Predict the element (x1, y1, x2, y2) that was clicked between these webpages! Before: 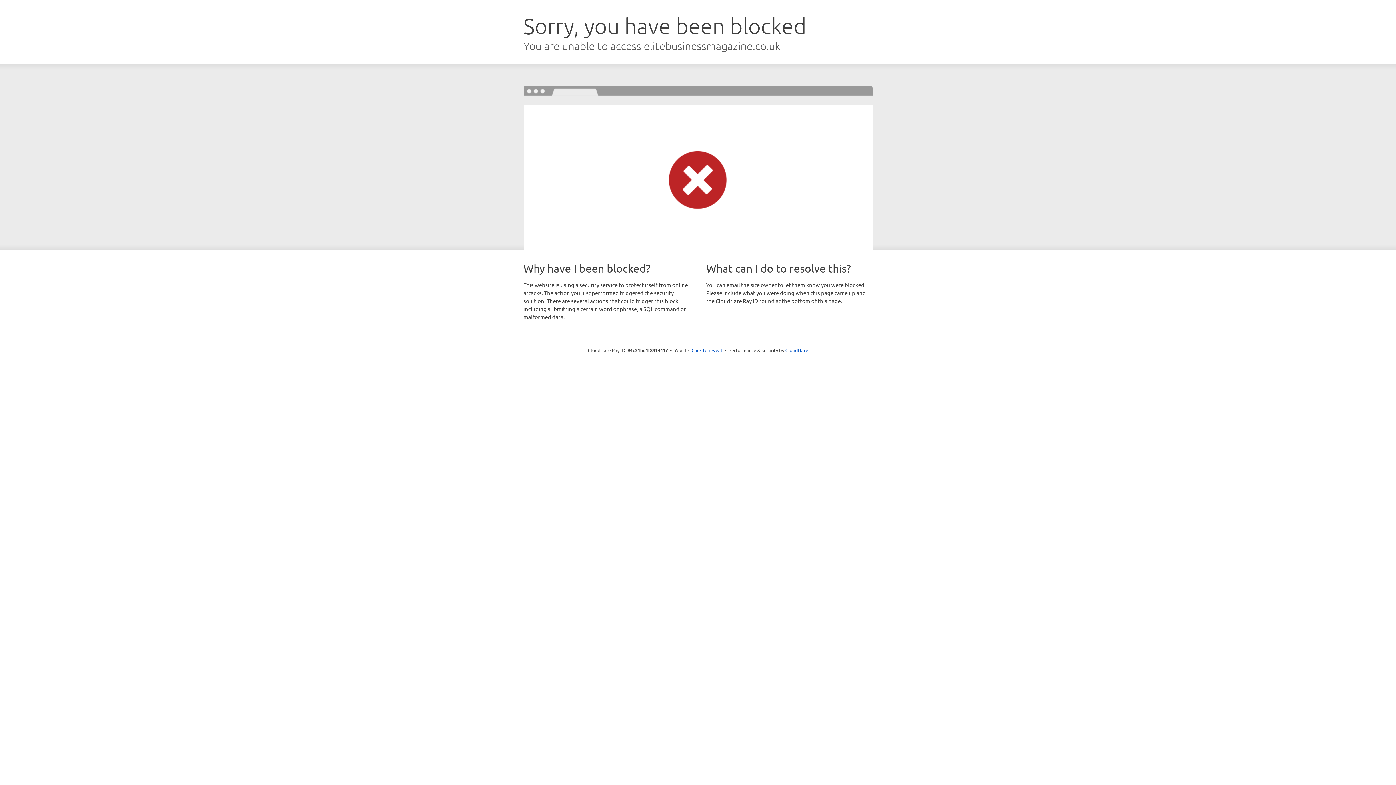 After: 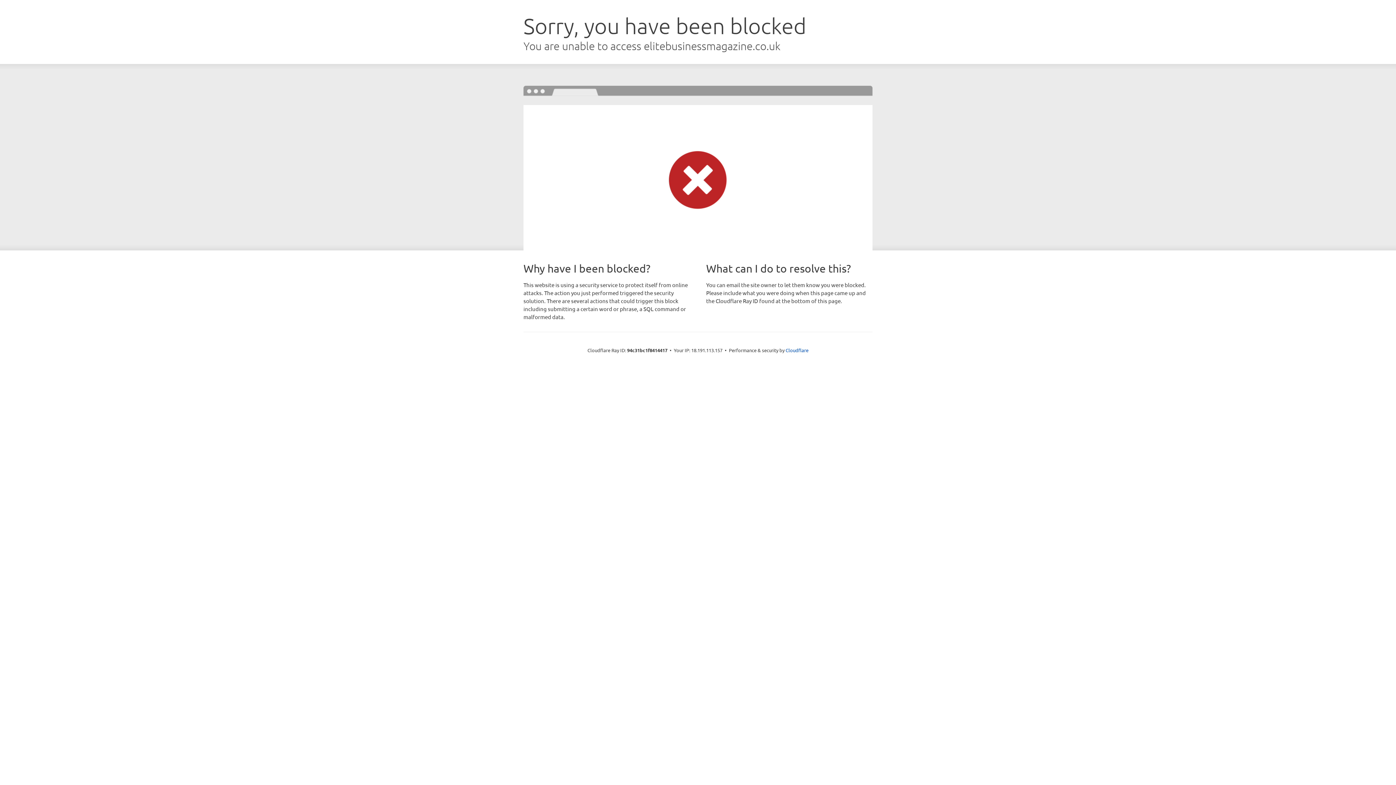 Action: bbox: (691, 346, 722, 353) label: Click to reveal